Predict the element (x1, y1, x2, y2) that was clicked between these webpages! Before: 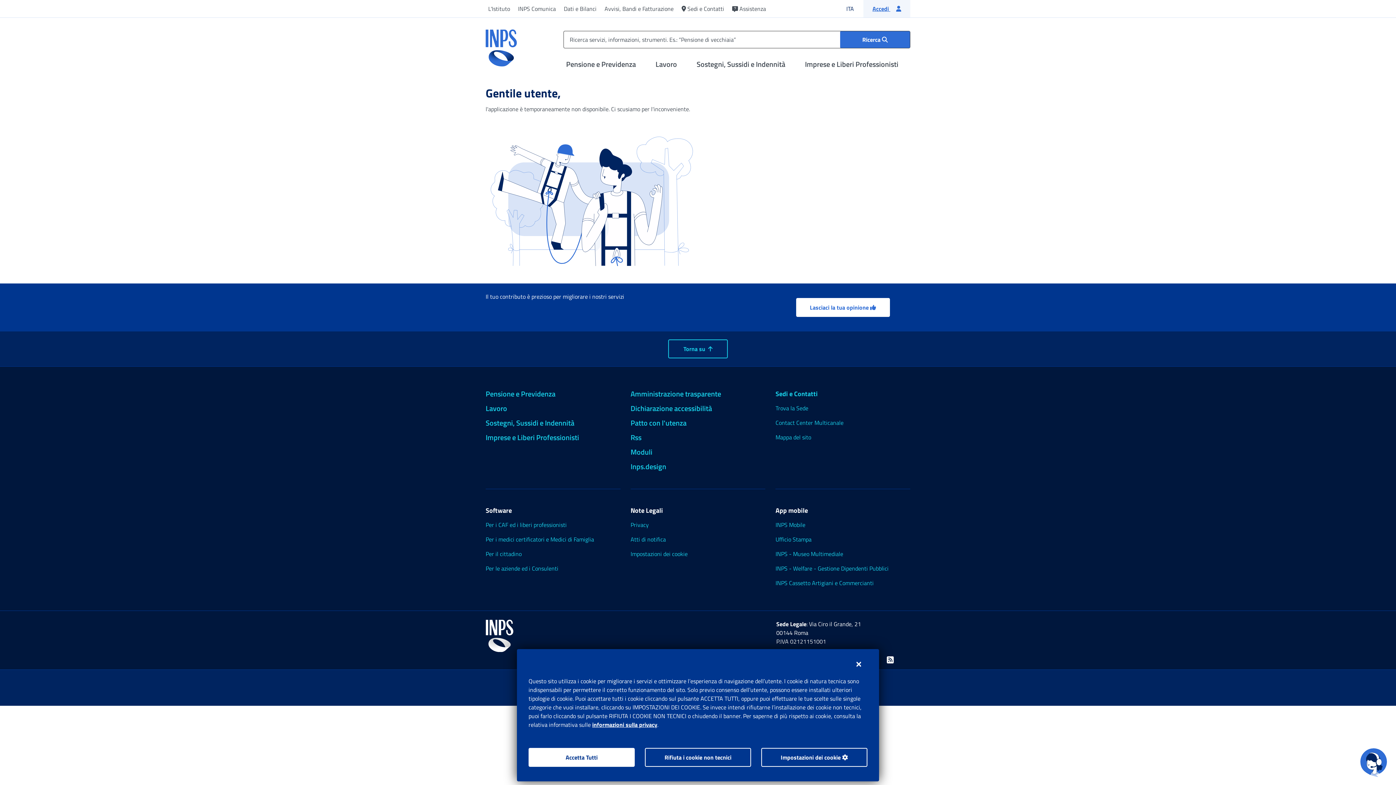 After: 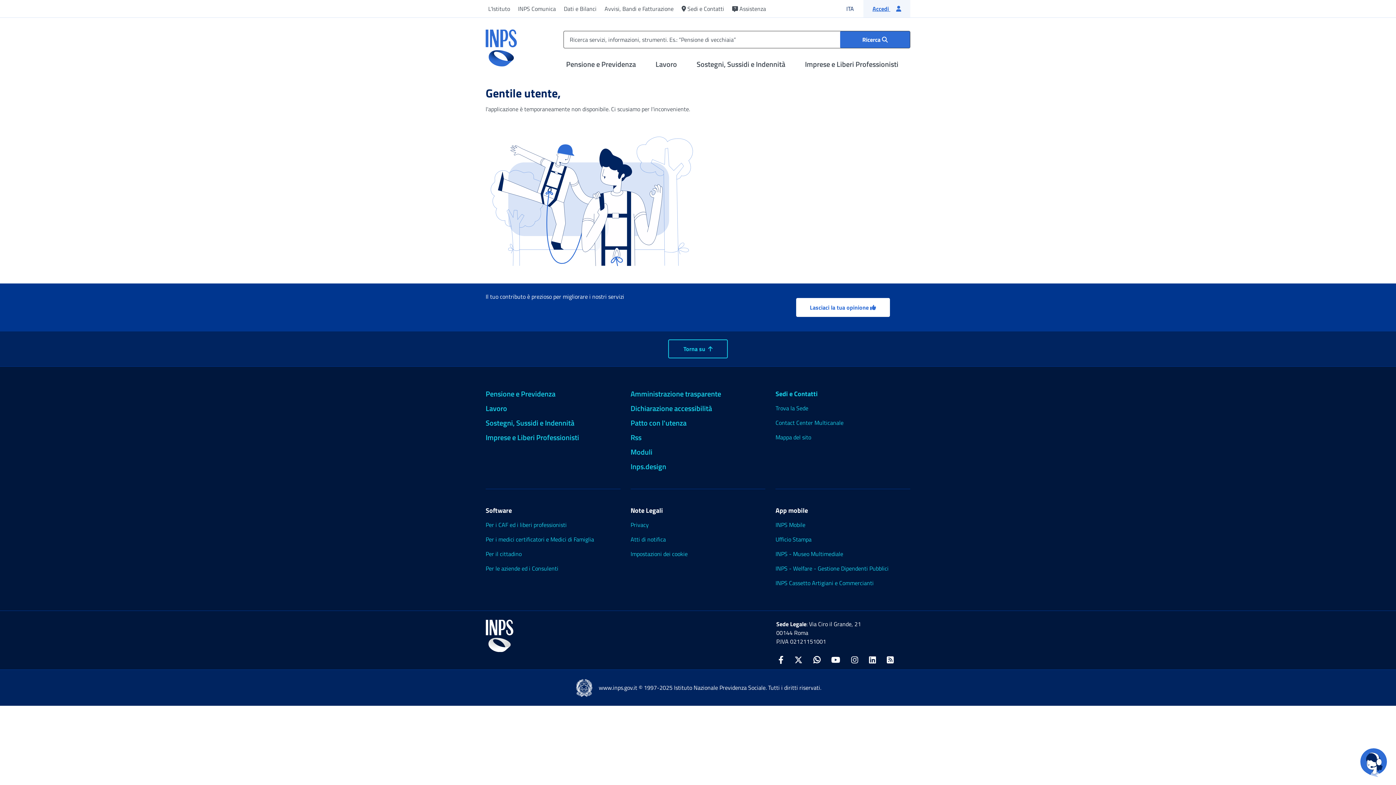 Action: bbox: (528, 748, 634, 767) label: Accetta Tutti